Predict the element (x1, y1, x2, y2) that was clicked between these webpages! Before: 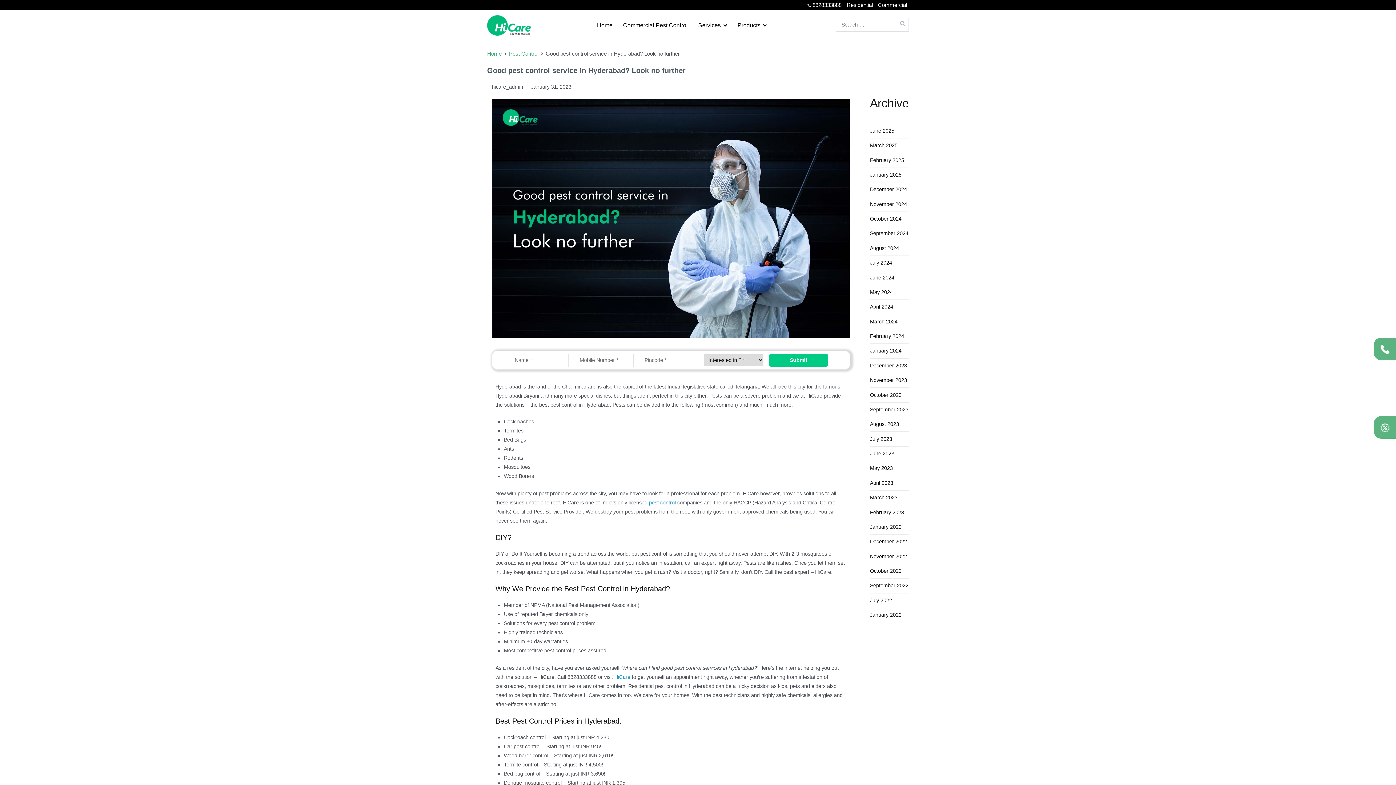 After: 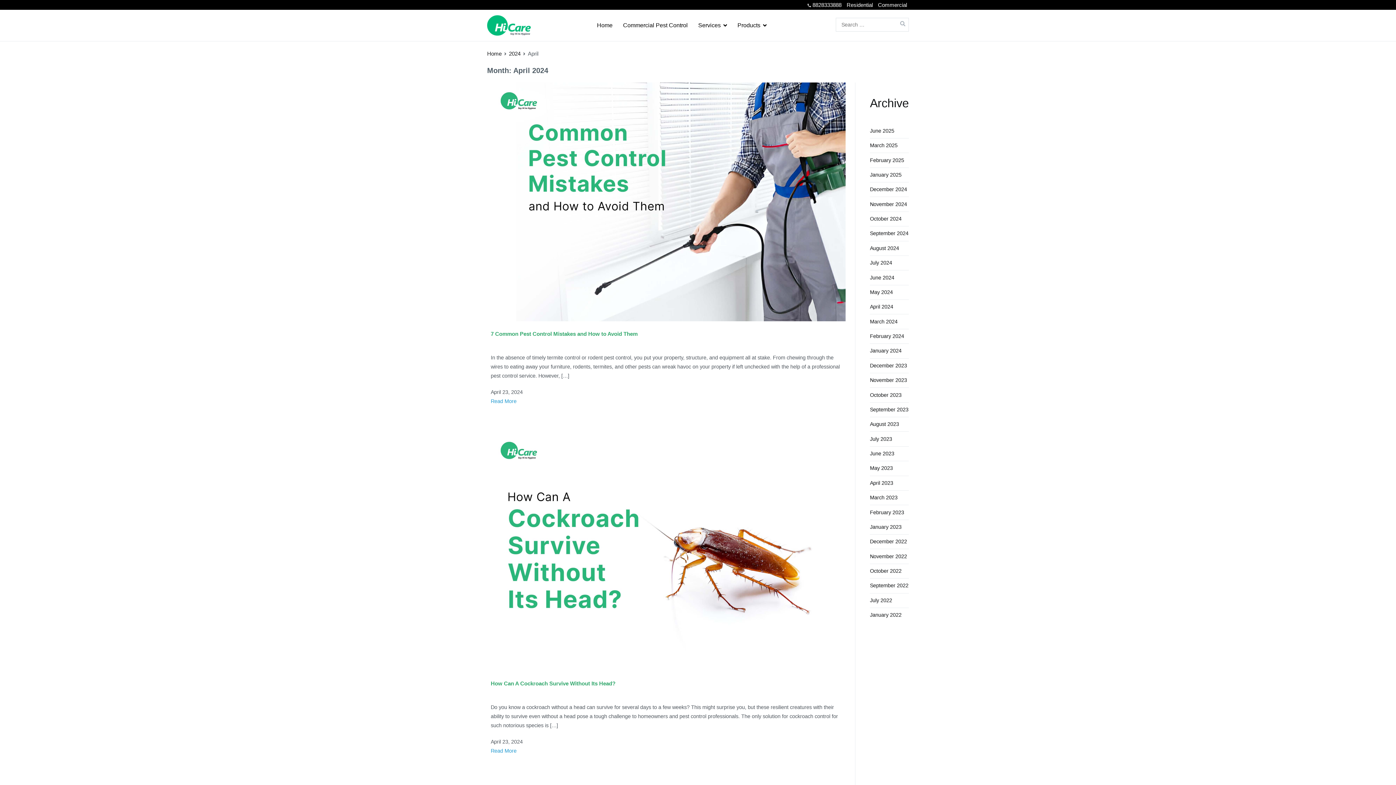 Action: label: April 2024 bbox: (870, 300, 893, 314)